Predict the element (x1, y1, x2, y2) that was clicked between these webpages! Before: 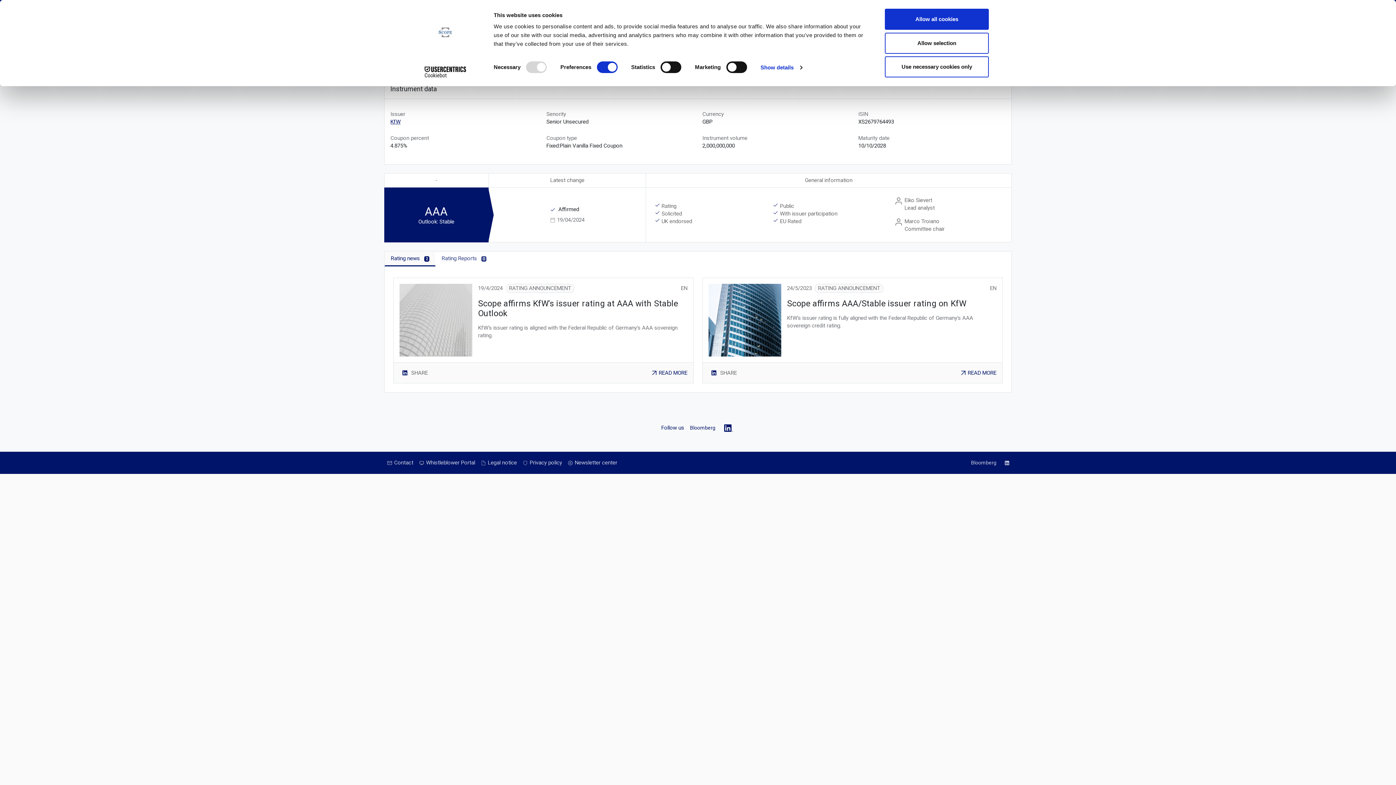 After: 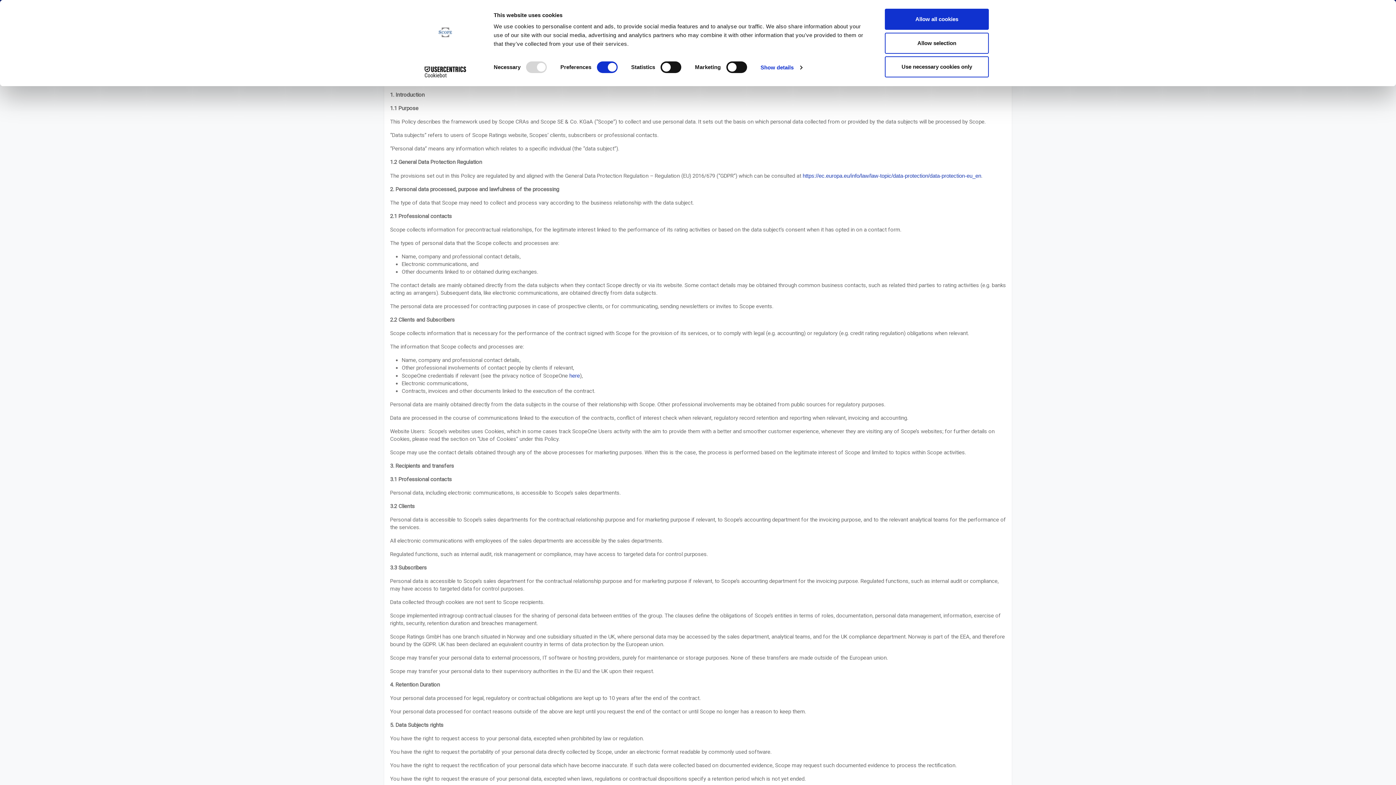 Action: bbox: (520, 457, 565, 468) label: Privacy policy